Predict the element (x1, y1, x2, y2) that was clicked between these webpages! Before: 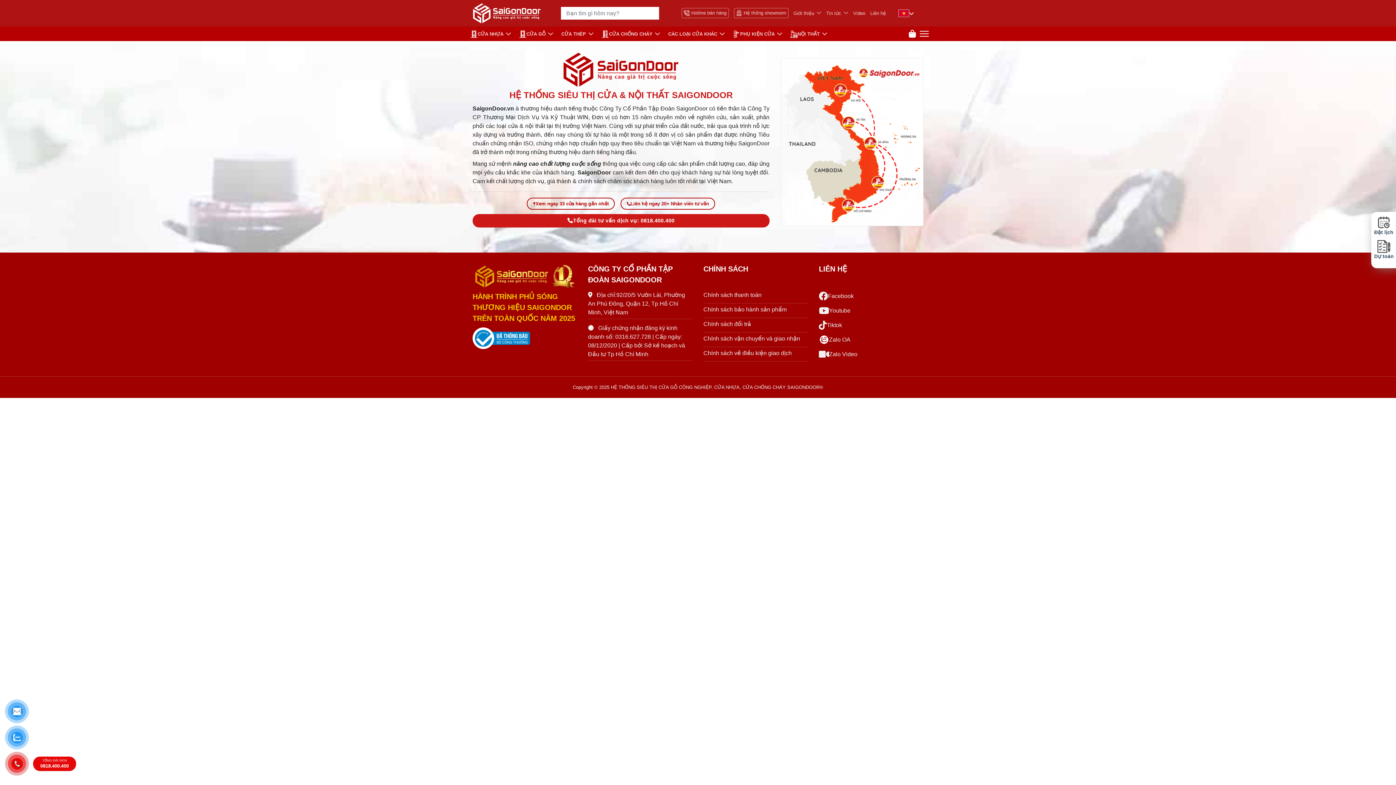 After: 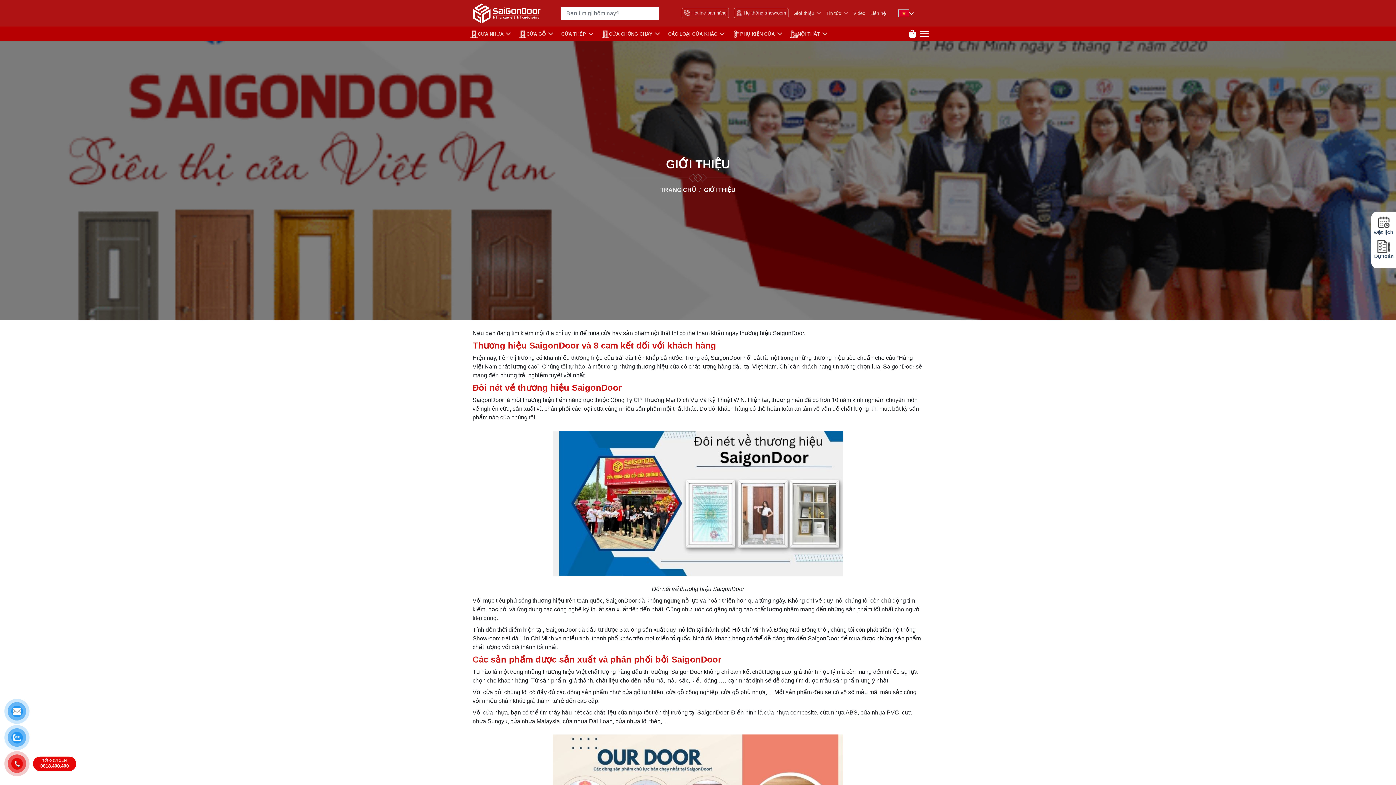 Action: bbox: (793, 6, 814, 19) label: Giới thiệu